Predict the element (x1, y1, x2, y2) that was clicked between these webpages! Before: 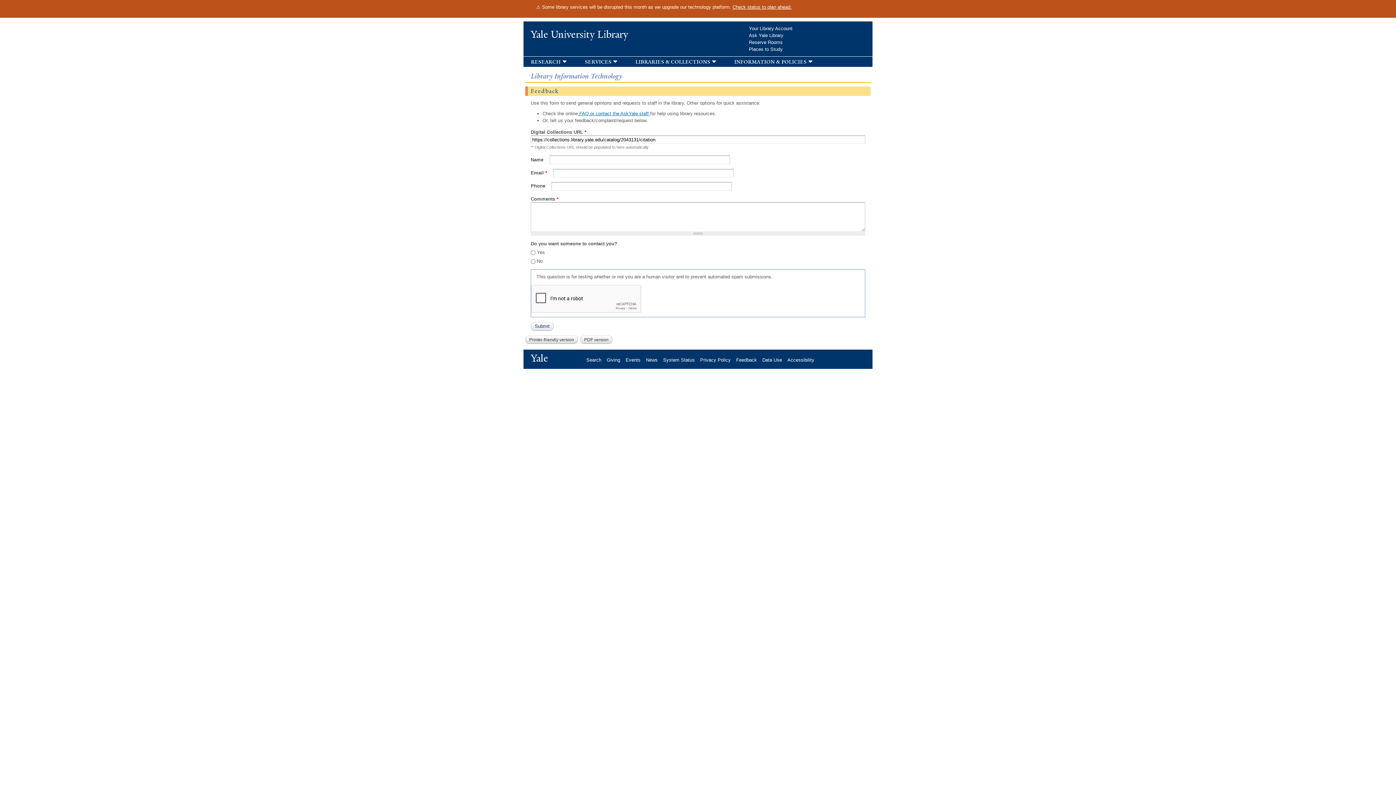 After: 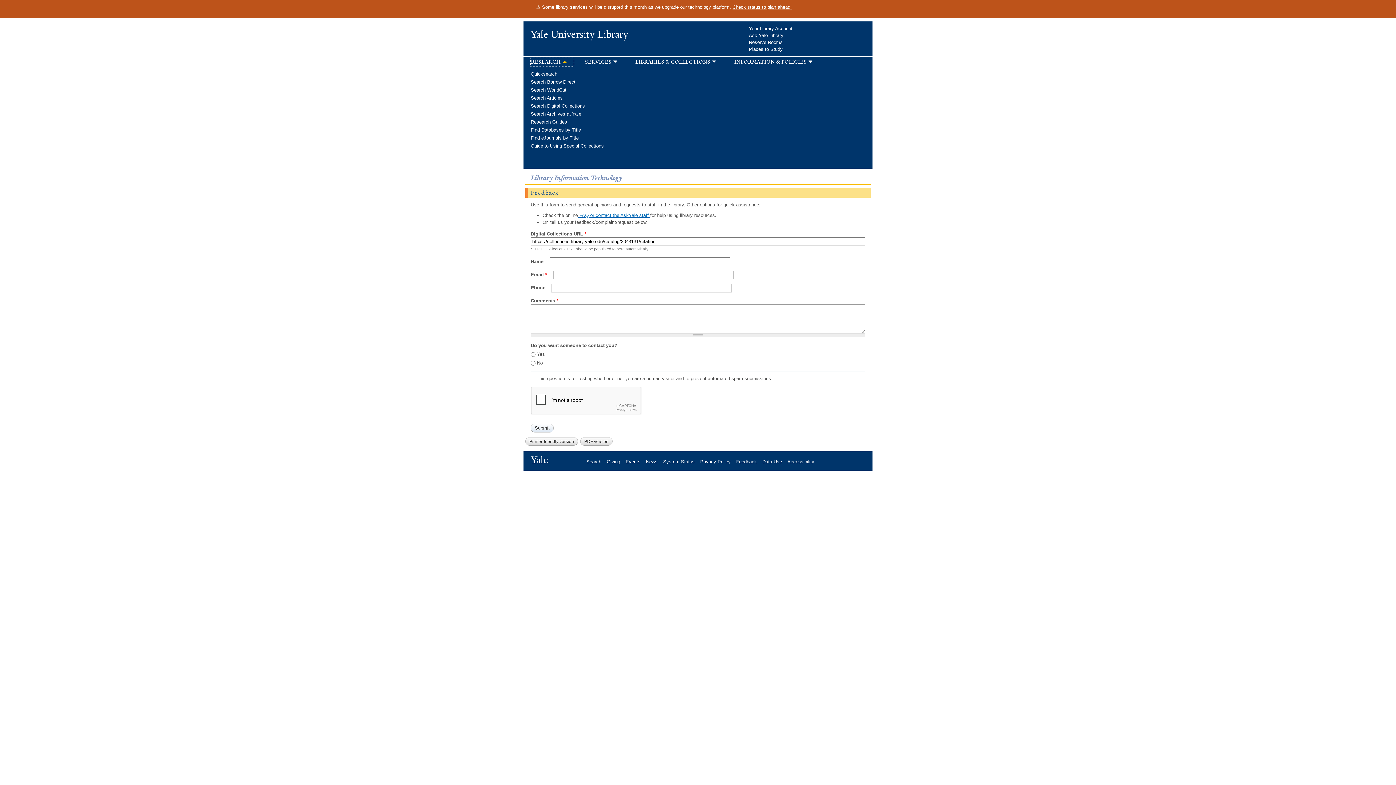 Action: label: research bbox: (530, 57, 573, 65)